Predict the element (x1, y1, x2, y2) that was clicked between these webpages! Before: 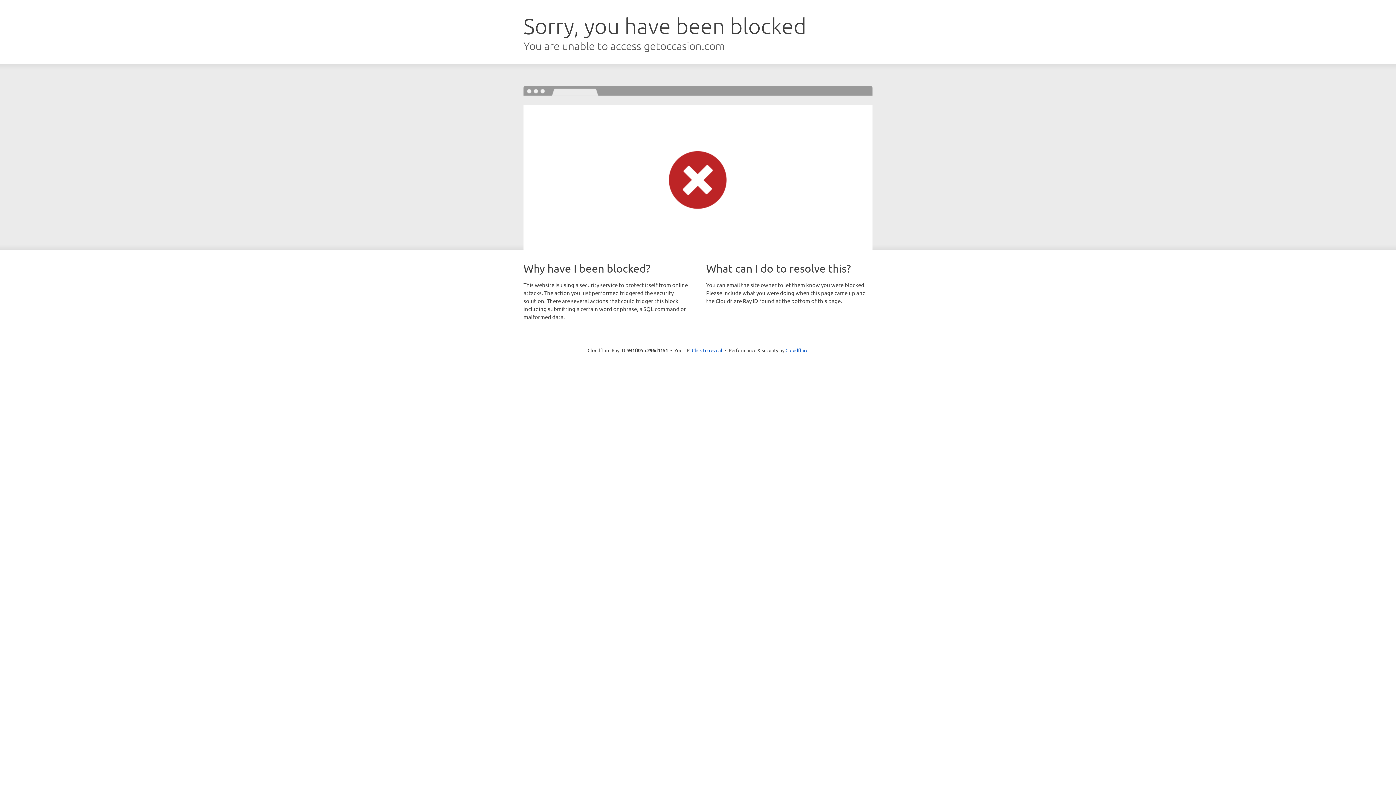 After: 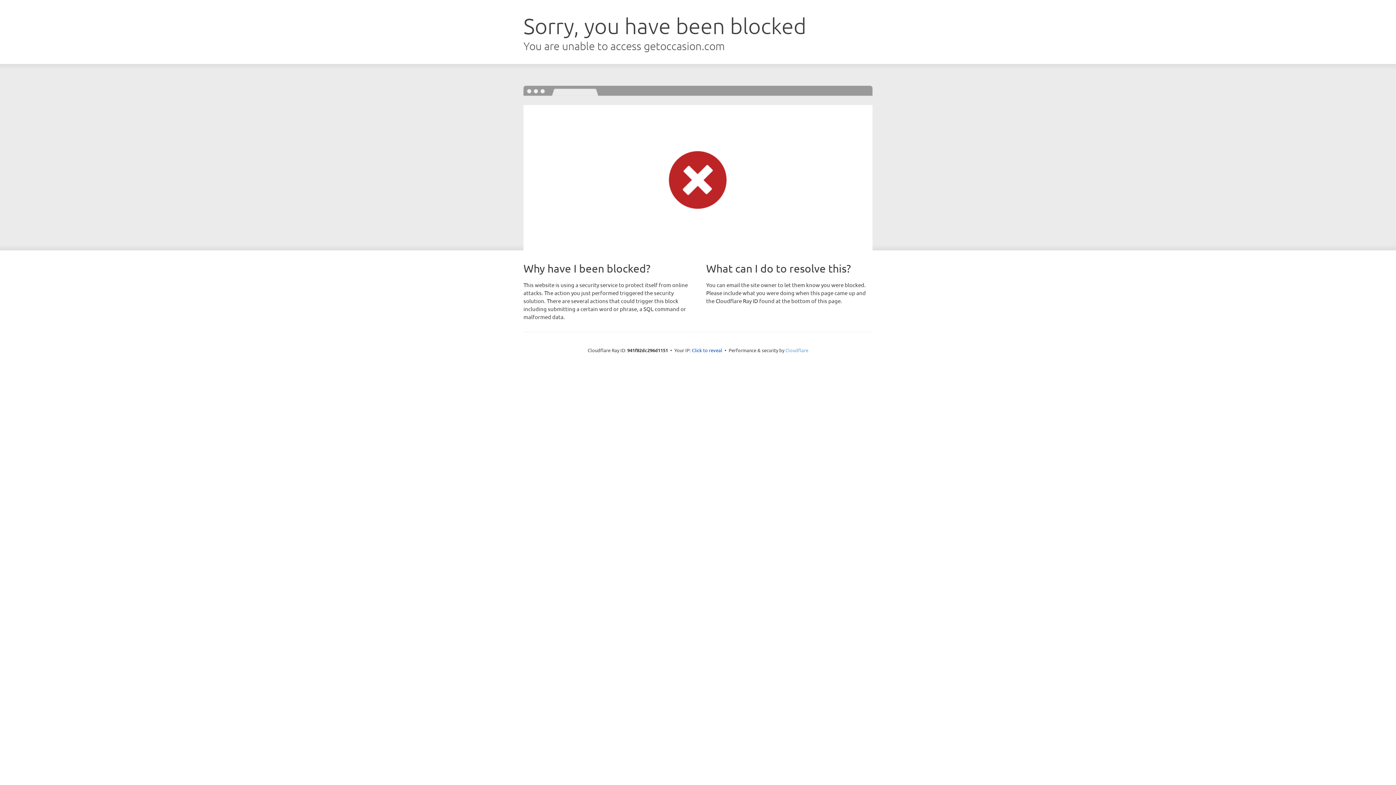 Action: bbox: (785, 347, 808, 353) label: Cloudflare